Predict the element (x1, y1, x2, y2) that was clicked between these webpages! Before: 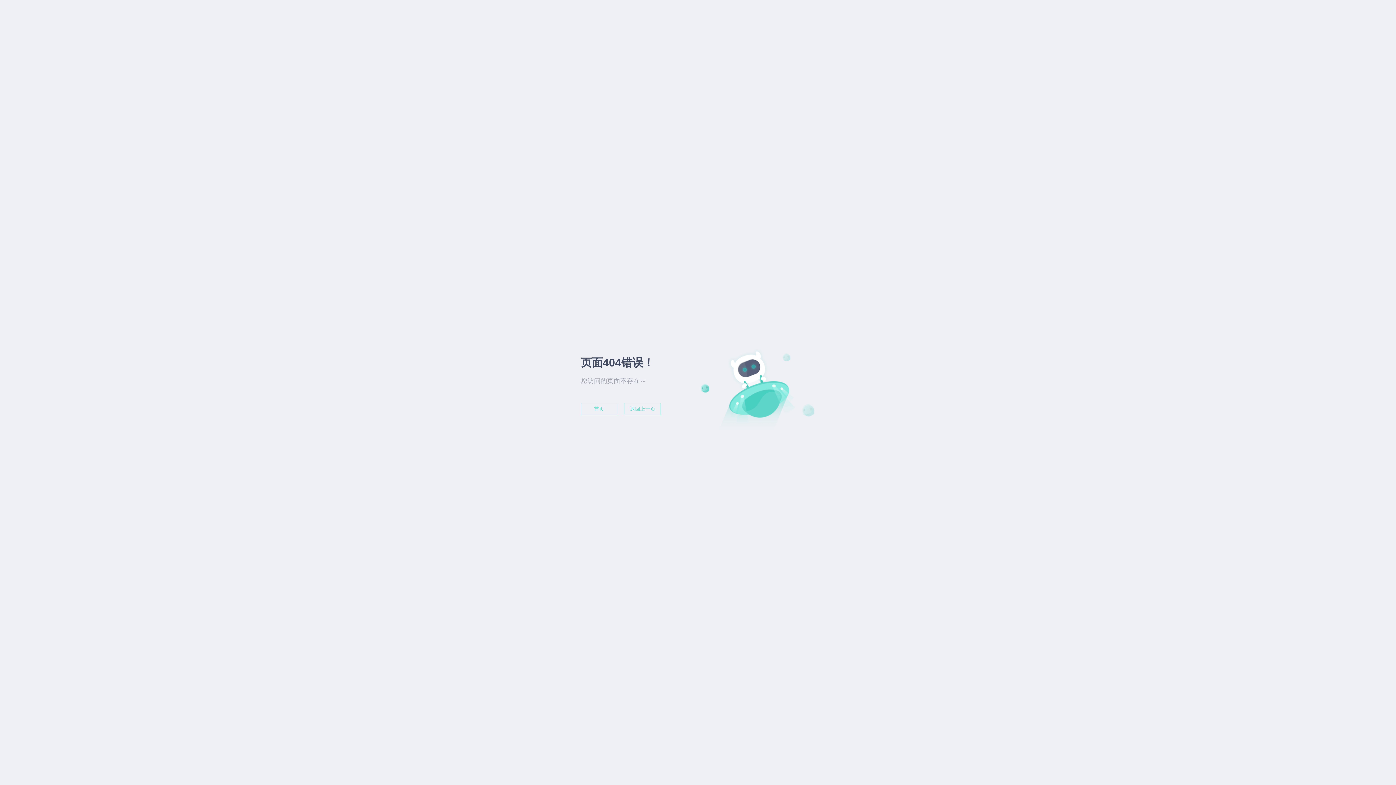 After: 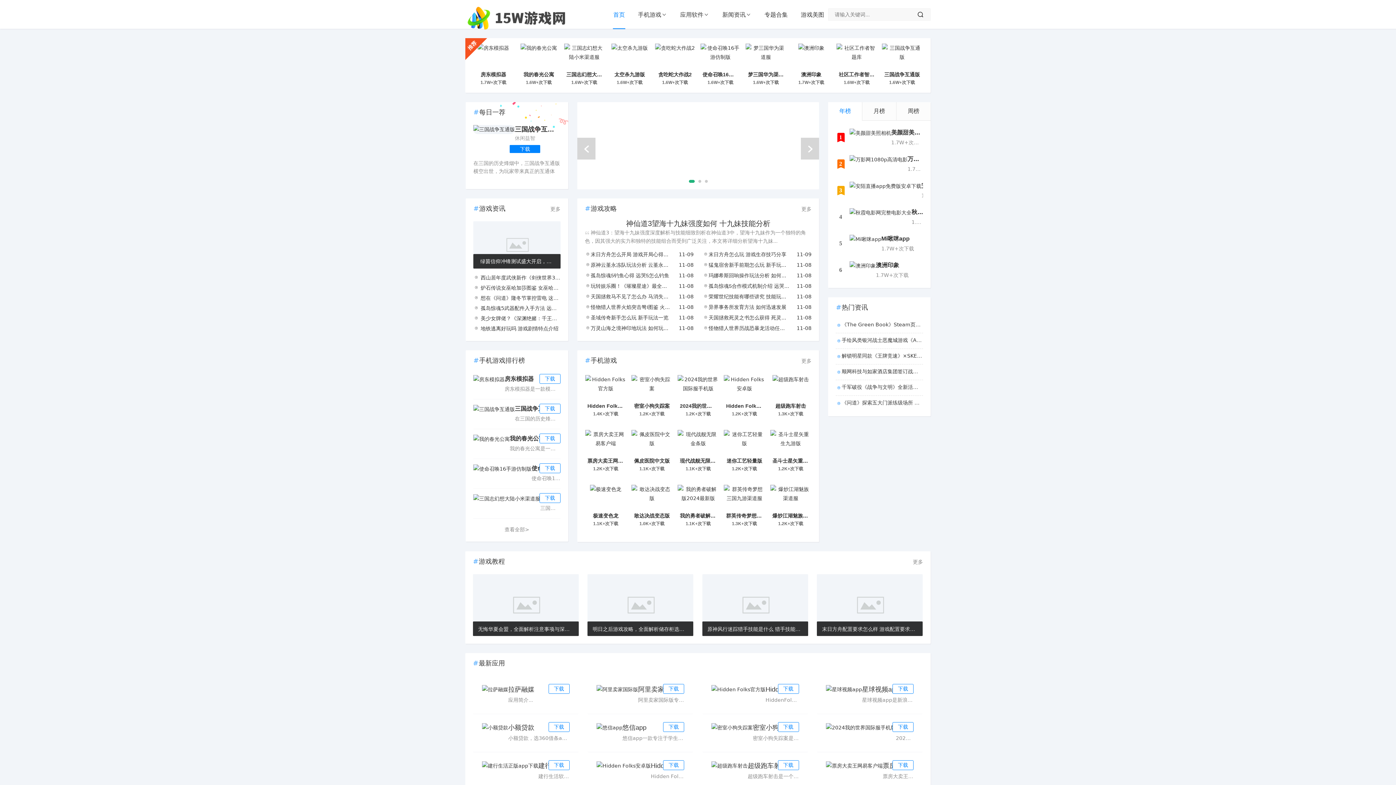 Action: label: 首页 bbox: (581, 402, 617, 415)